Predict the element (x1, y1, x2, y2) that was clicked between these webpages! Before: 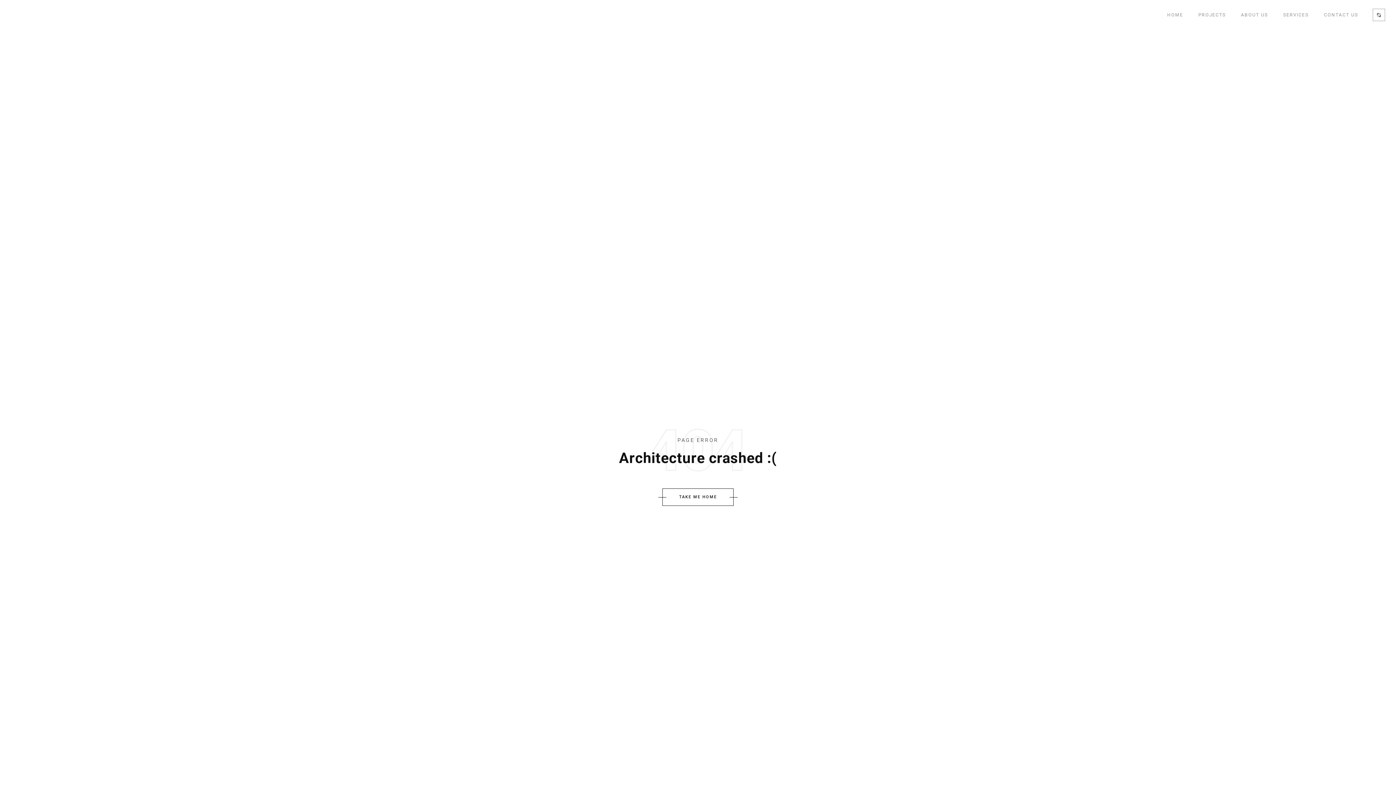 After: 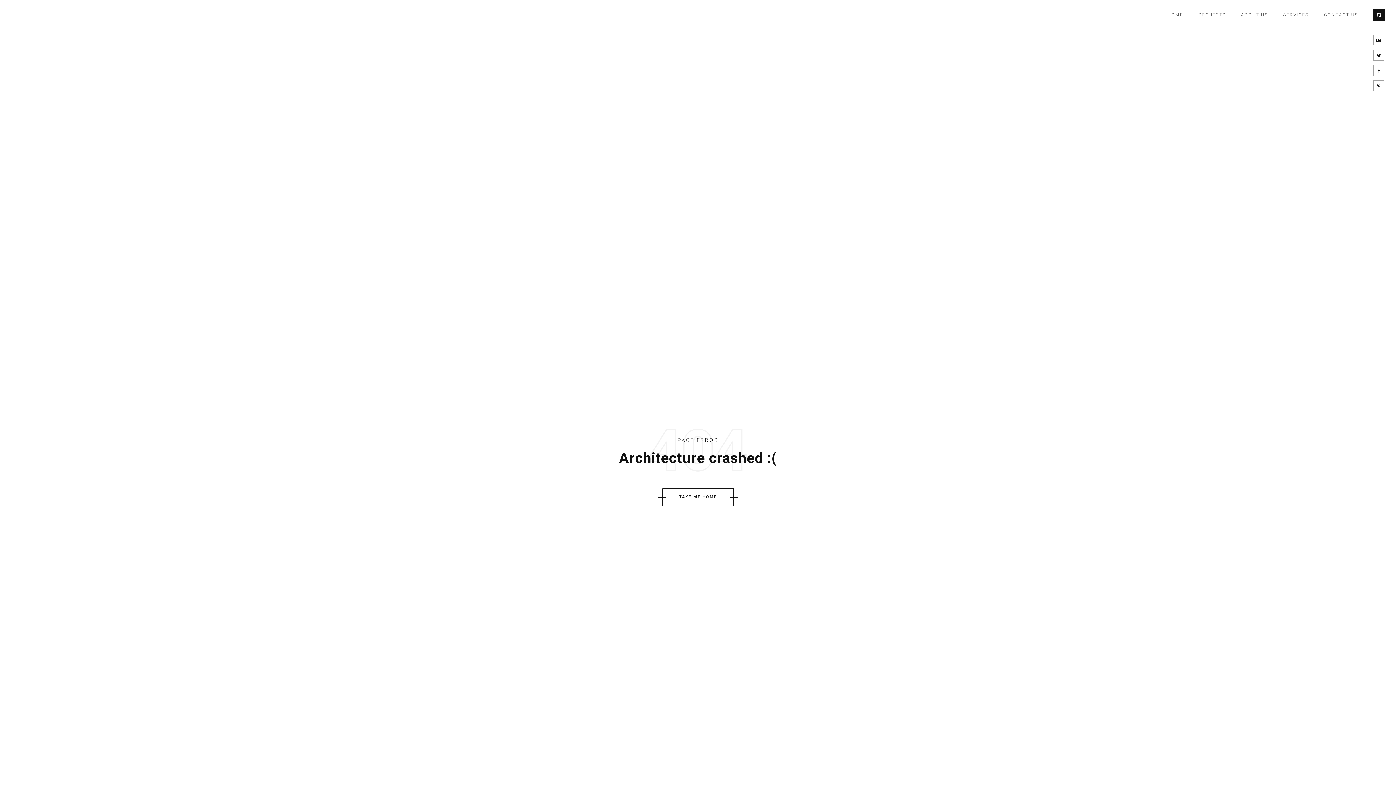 Action: bbox: (1373, 8, 1385, 21)